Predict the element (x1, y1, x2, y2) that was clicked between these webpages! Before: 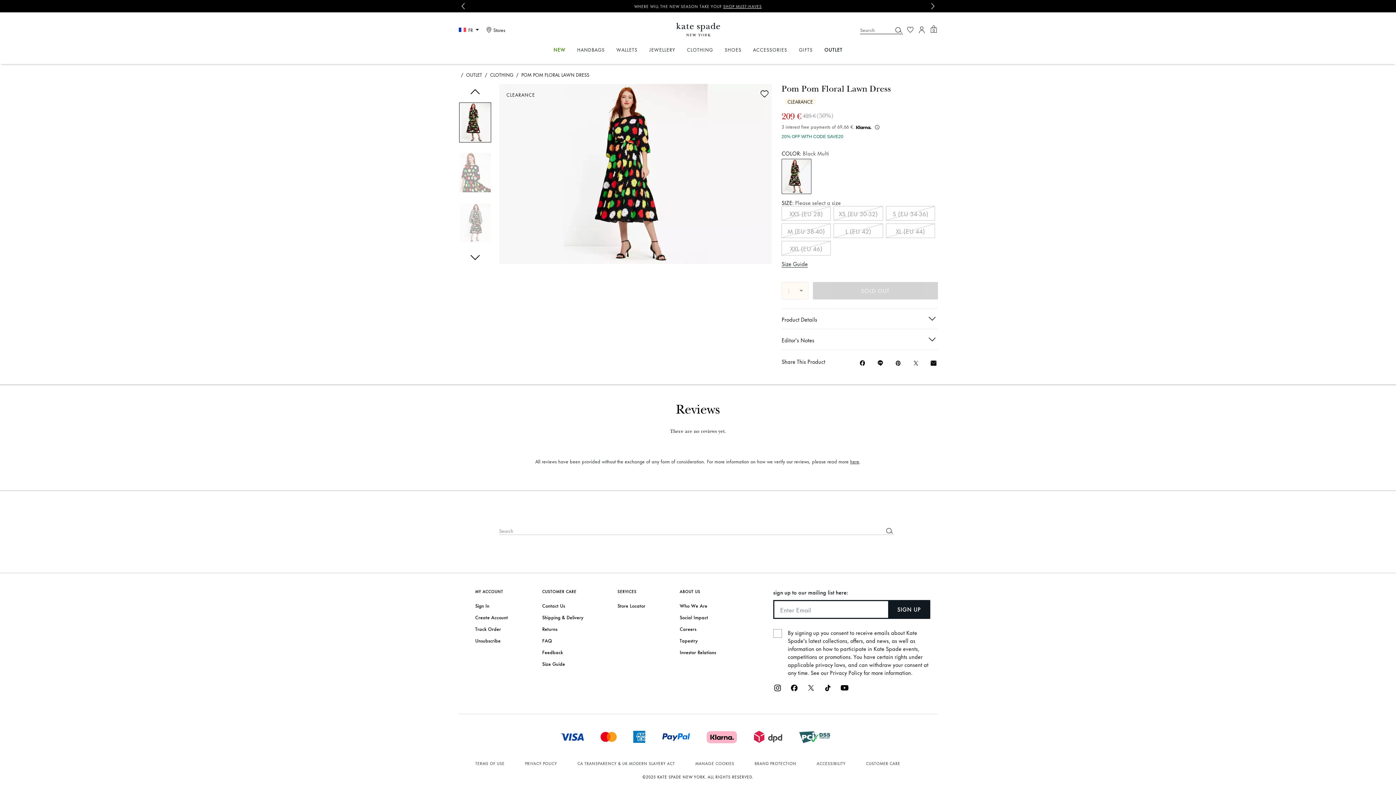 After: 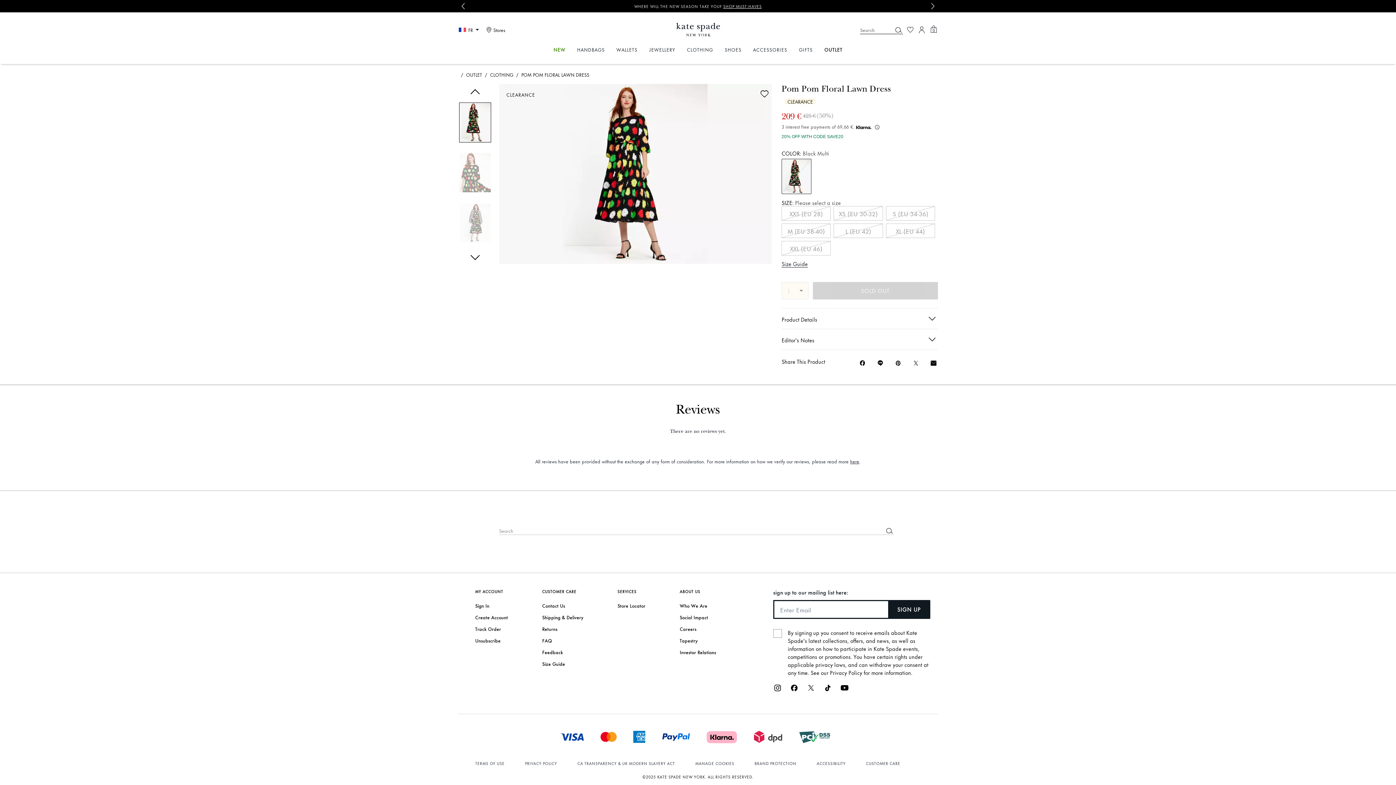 Action: label: Share a link to Pom Pom Floral Lawn Dress on Twitter bbox: (911, 359, 920, 368)